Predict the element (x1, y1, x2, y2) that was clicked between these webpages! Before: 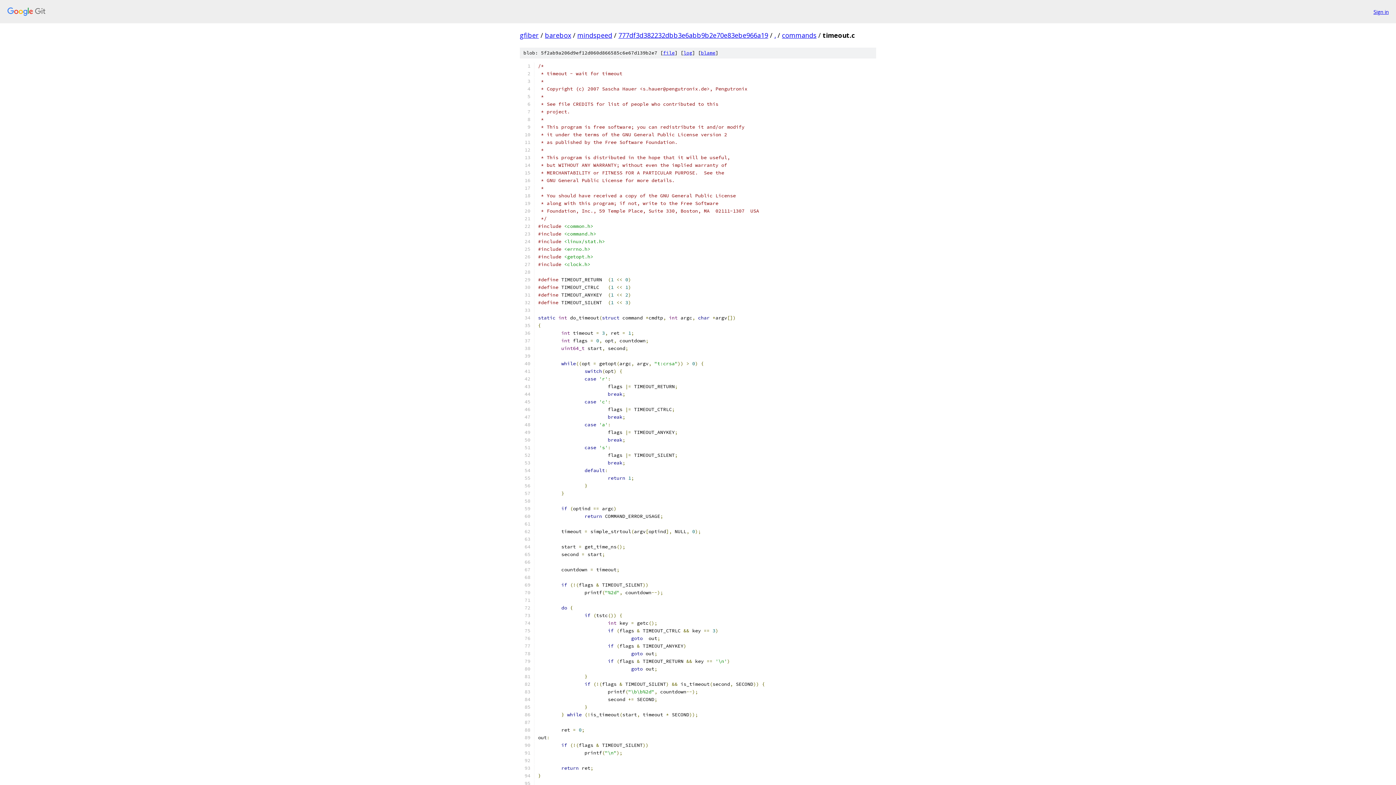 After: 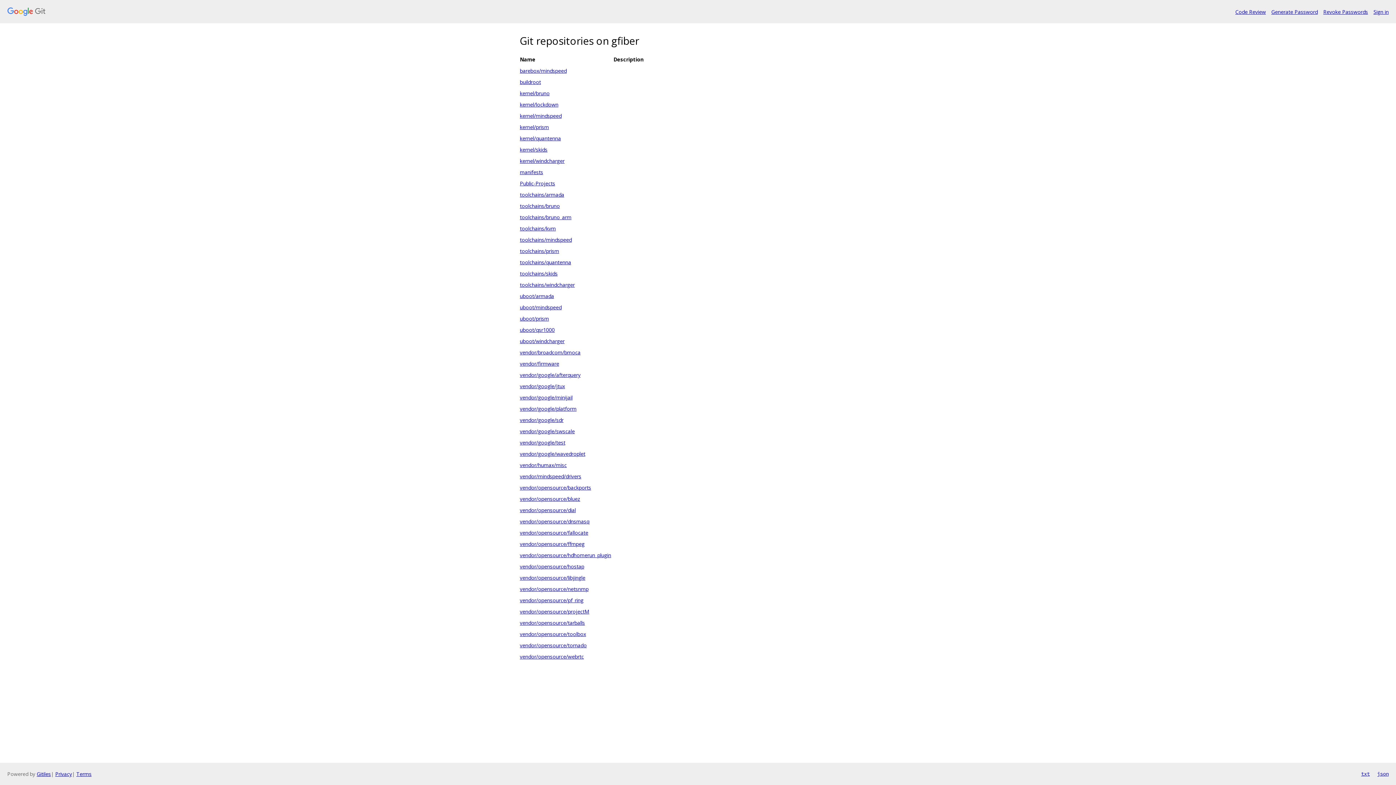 Action: bbox: (7, 7, 1368, 16)